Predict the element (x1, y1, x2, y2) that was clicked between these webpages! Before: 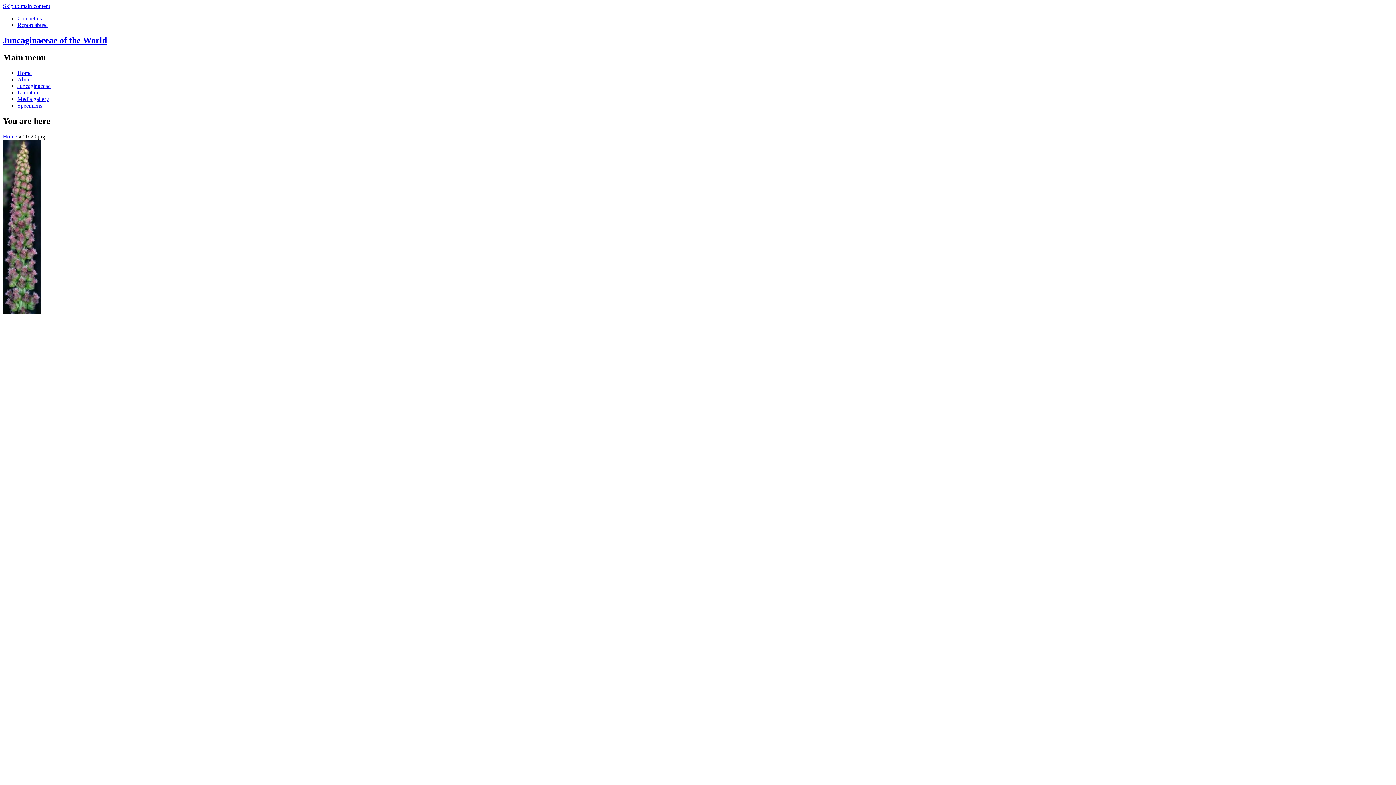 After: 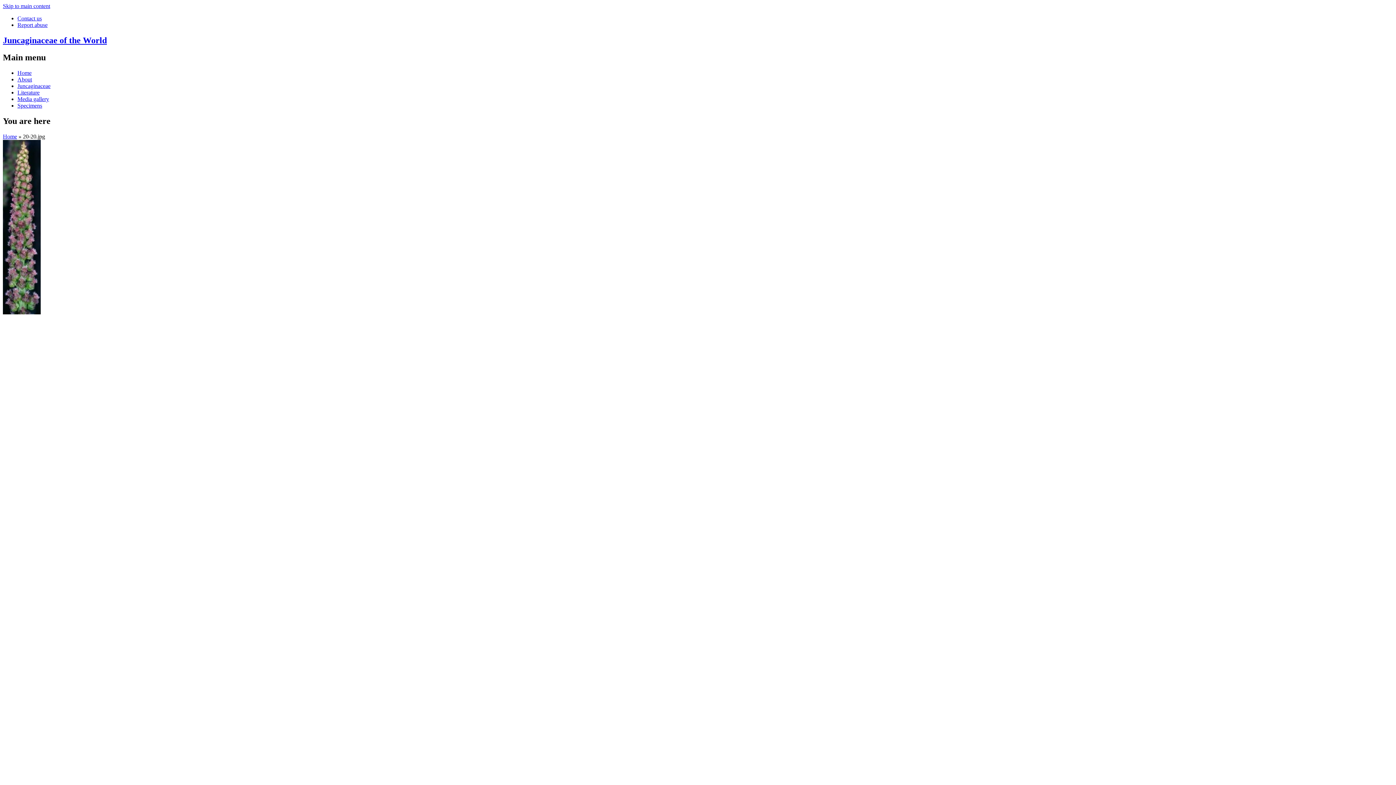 Action: label: Skip to main content bbox: (2, 2, 50, 9)